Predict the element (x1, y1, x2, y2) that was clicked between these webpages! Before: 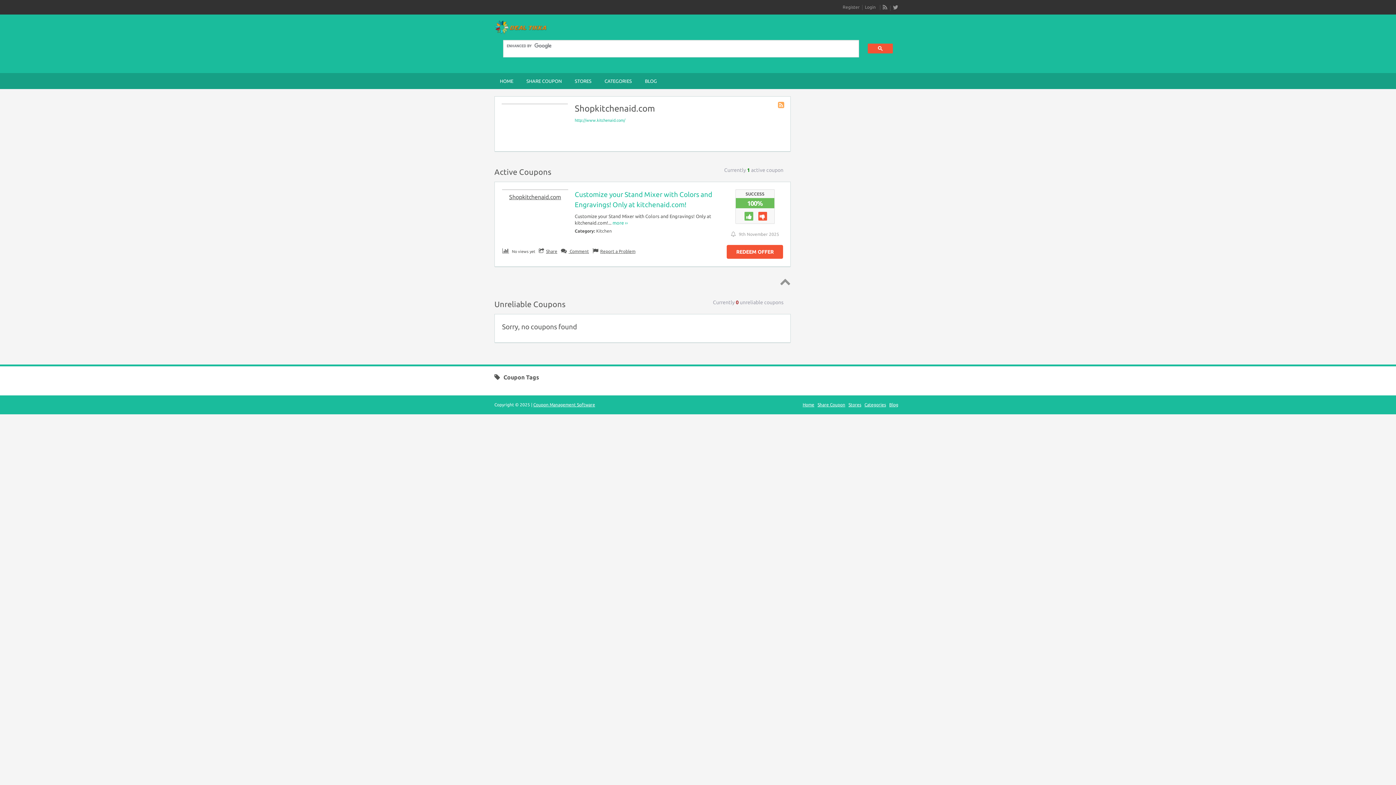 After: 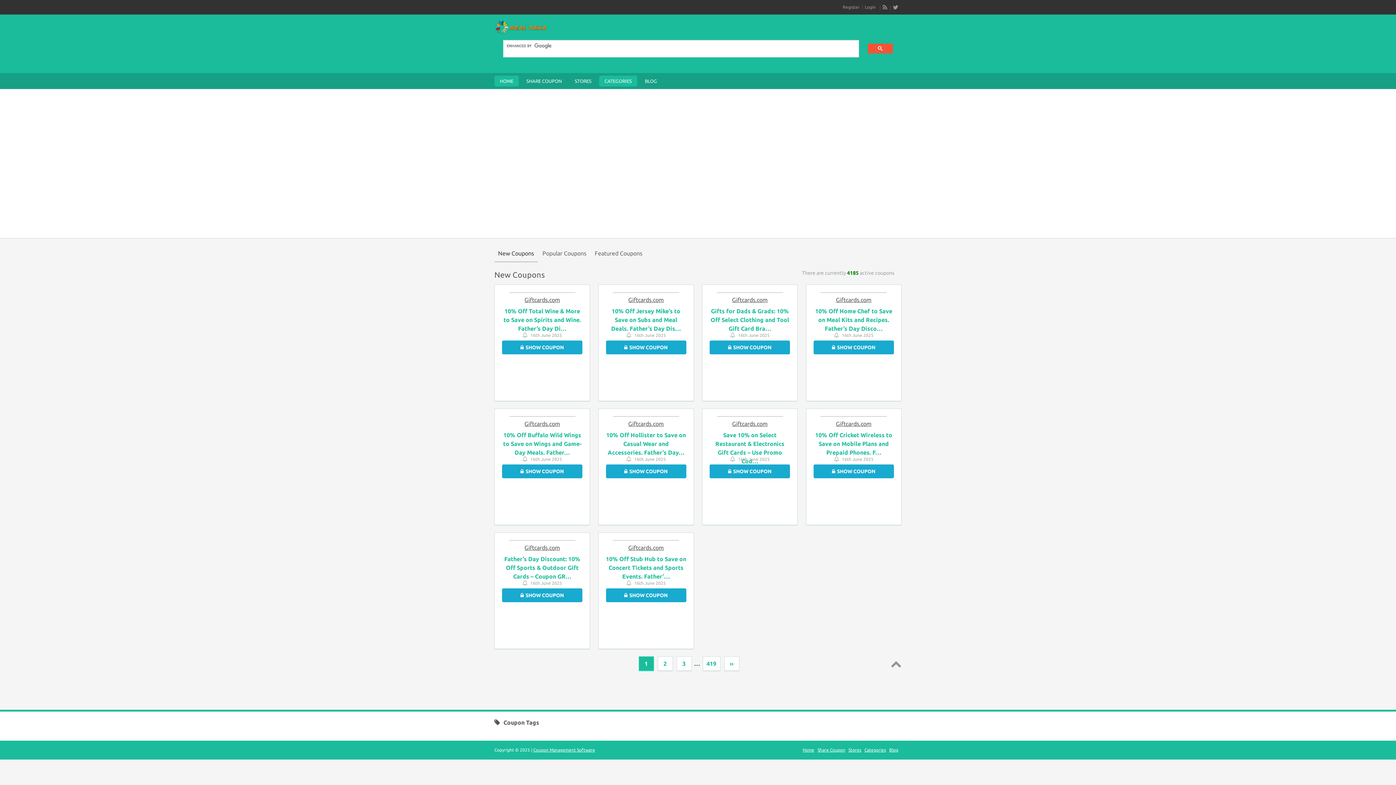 Action: label: Categories bbox: (864, 402, 886, 407)